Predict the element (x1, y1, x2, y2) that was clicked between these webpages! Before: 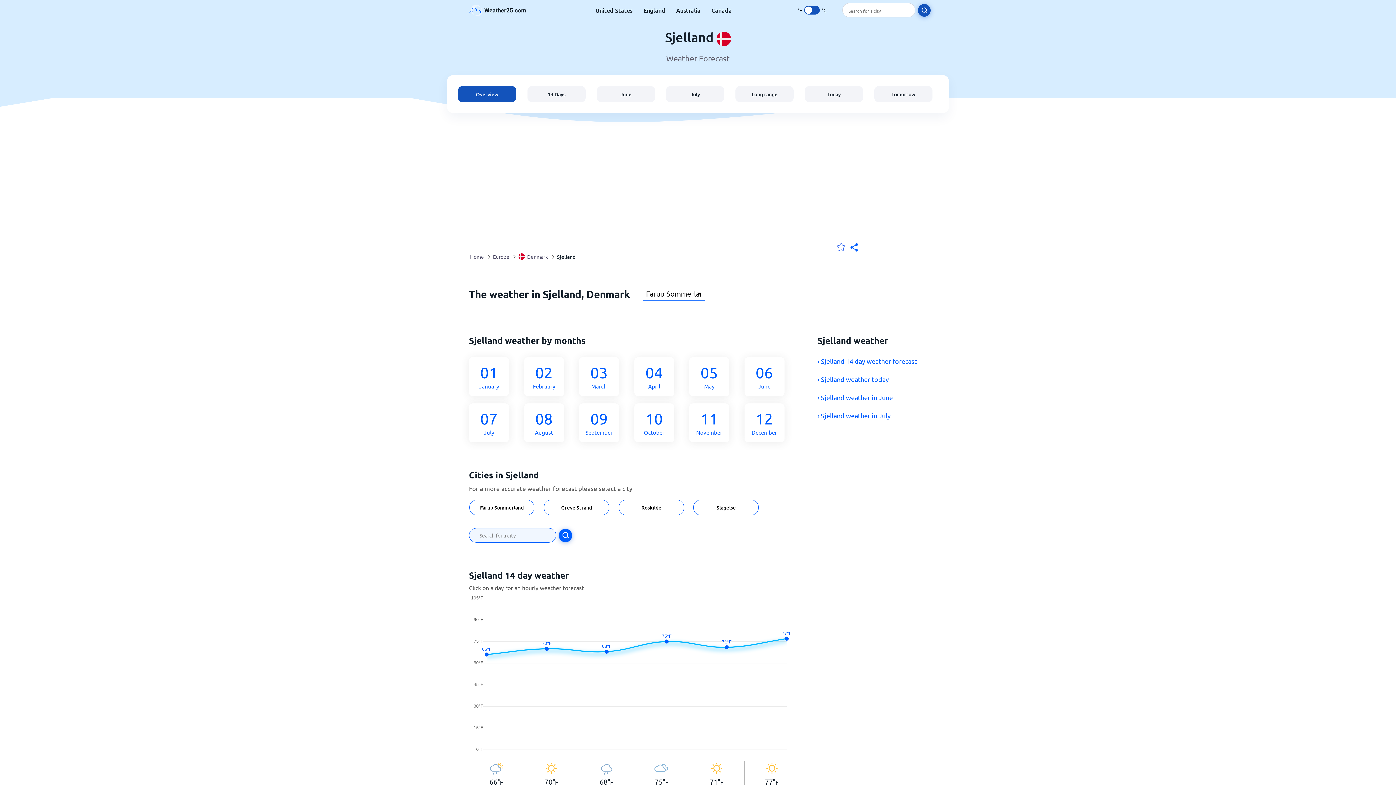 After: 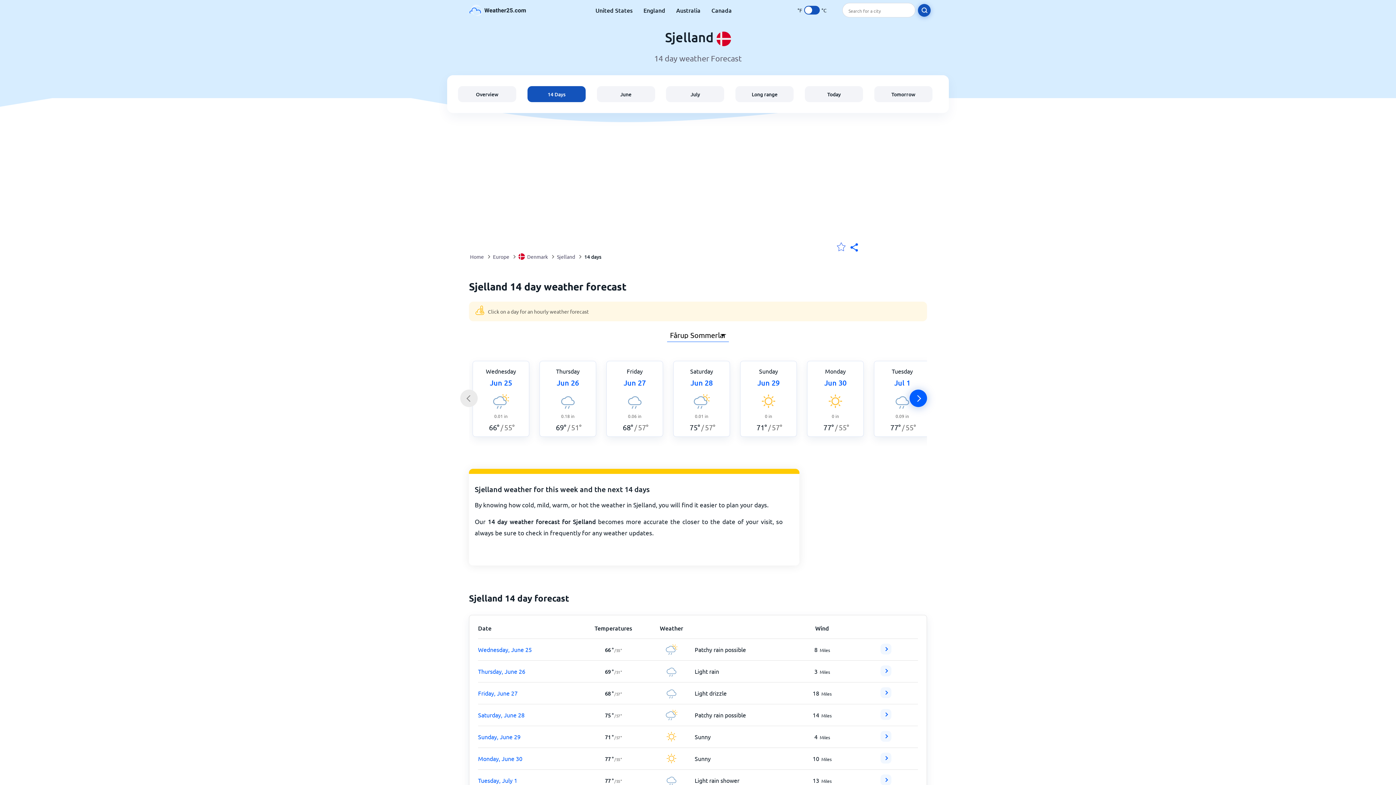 Action: bbox: (469, 596, 799, 761) label: Sjelland 14 day weather